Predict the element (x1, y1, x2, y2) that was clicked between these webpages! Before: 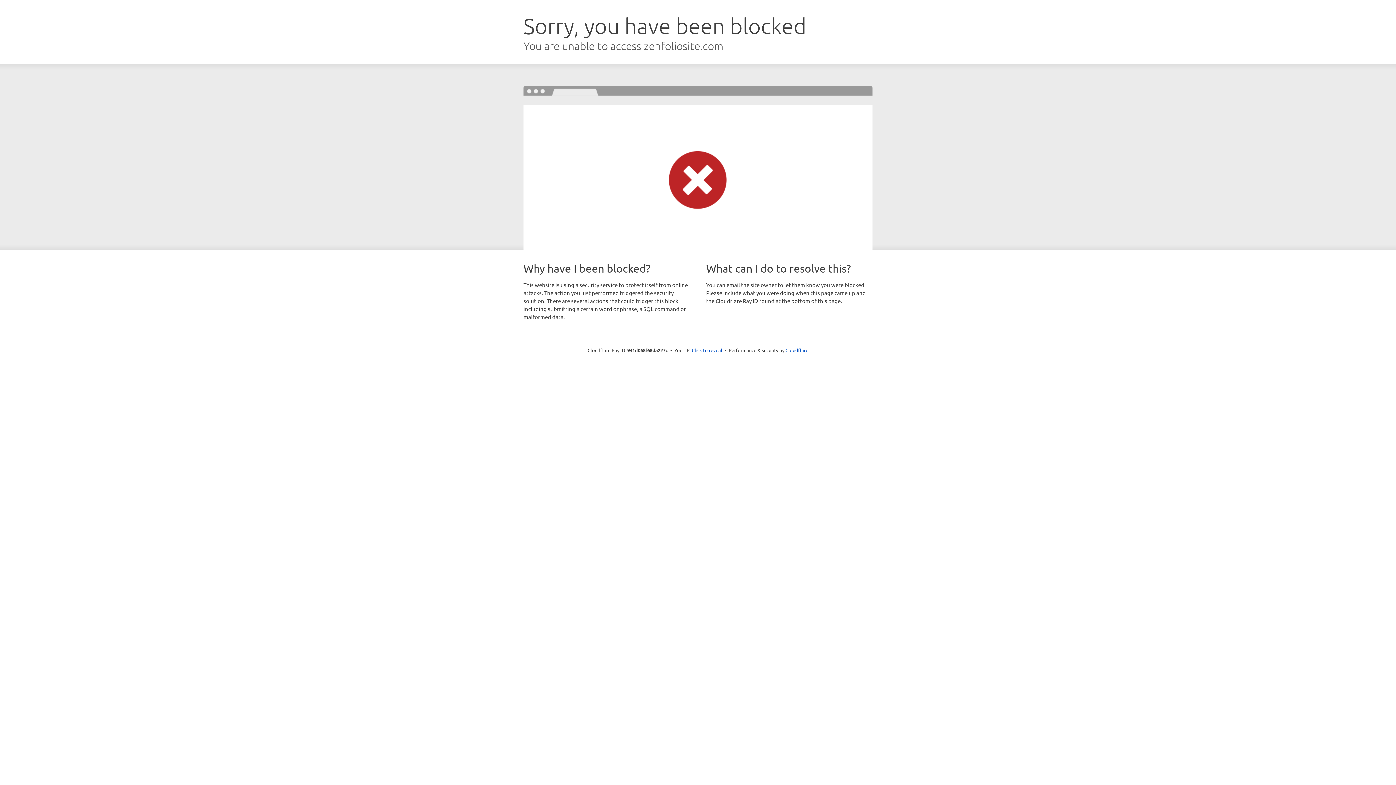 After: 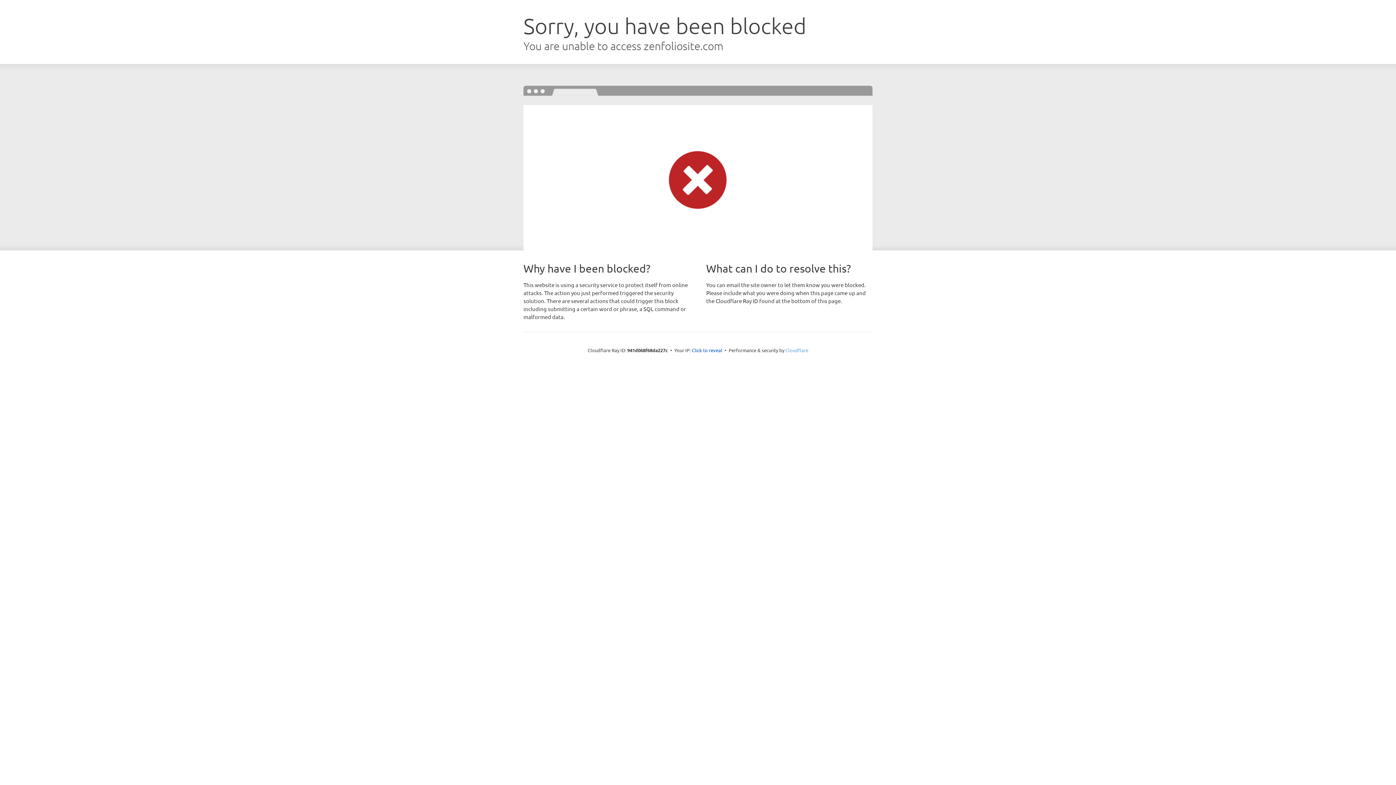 Action: label: Cloudflare bbox: (785, 347, 808, 353)